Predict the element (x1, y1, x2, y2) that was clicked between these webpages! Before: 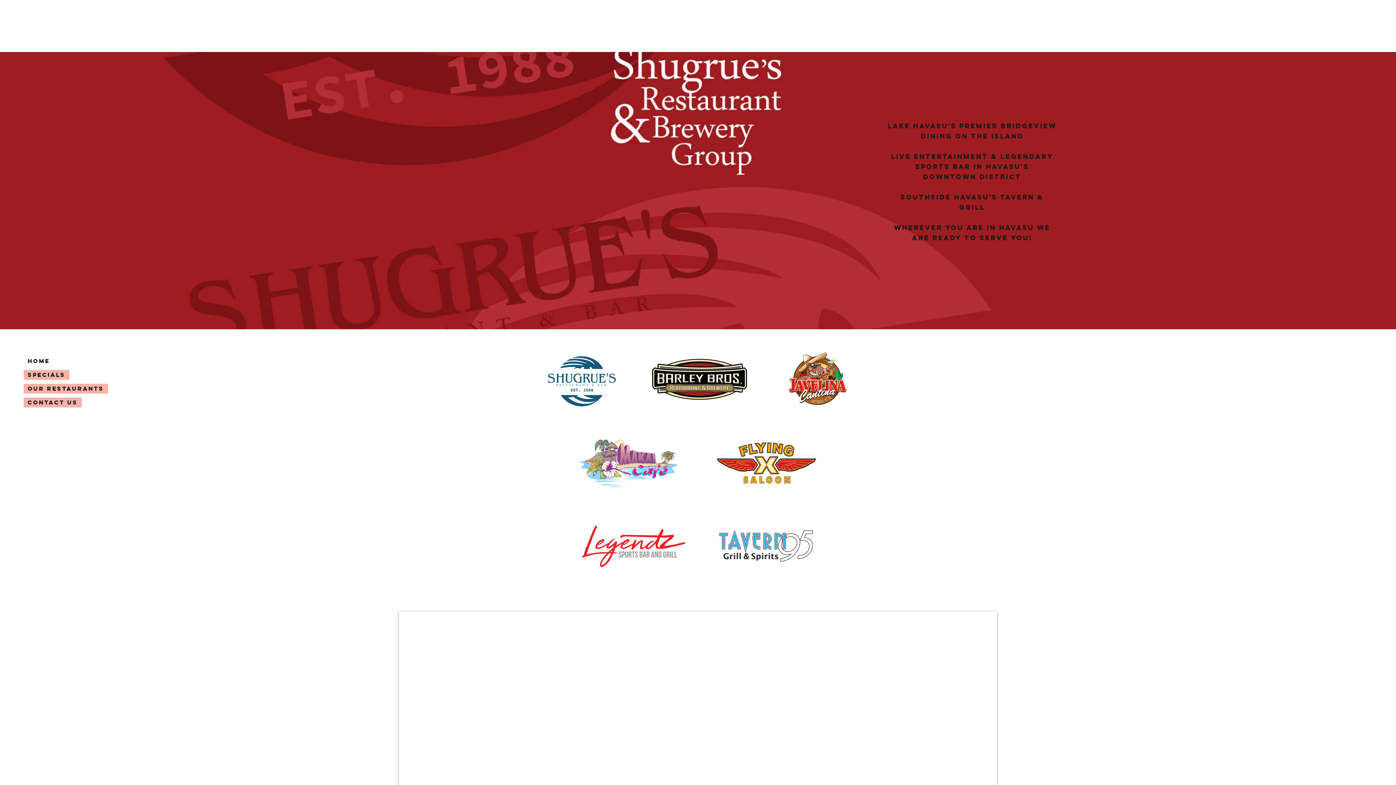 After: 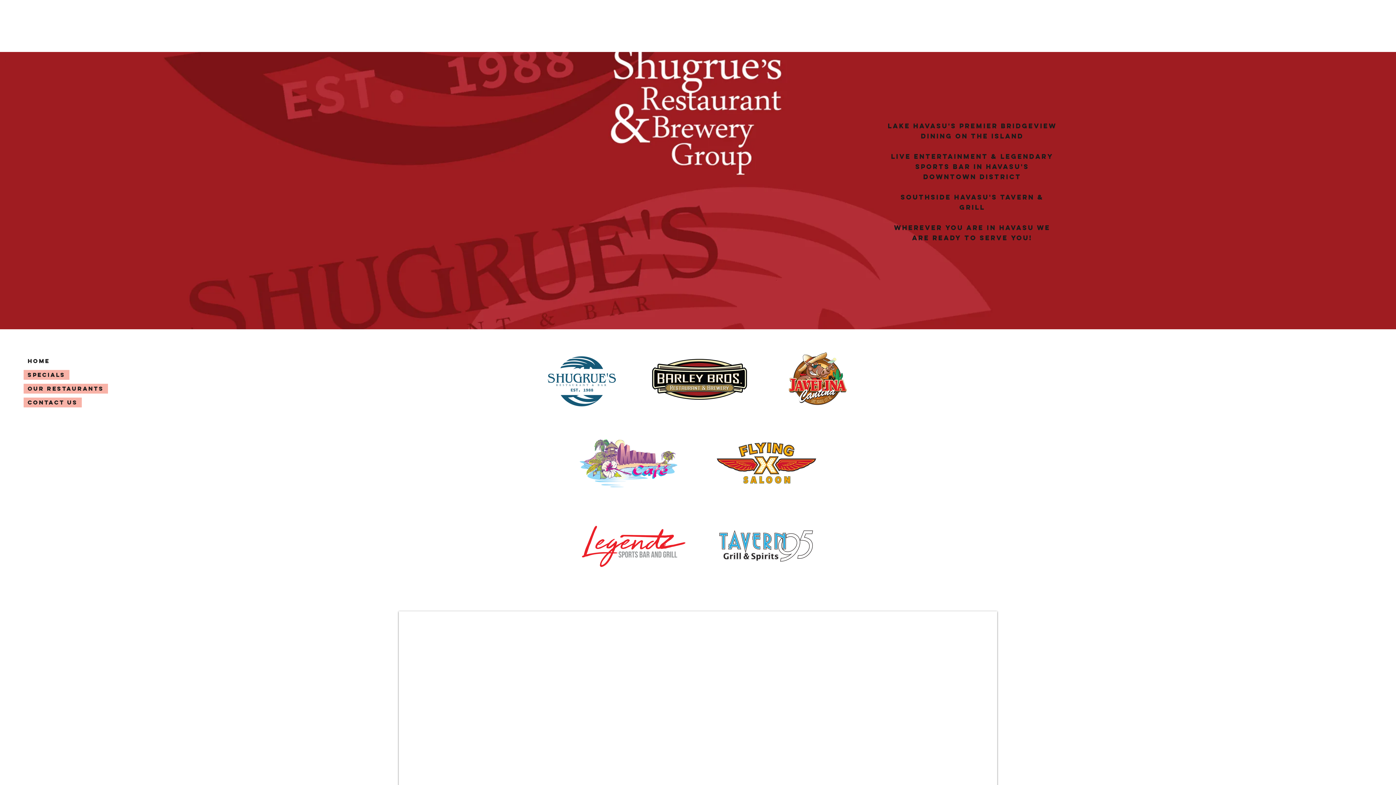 Action: bbox: (573, 433, 685, 498)